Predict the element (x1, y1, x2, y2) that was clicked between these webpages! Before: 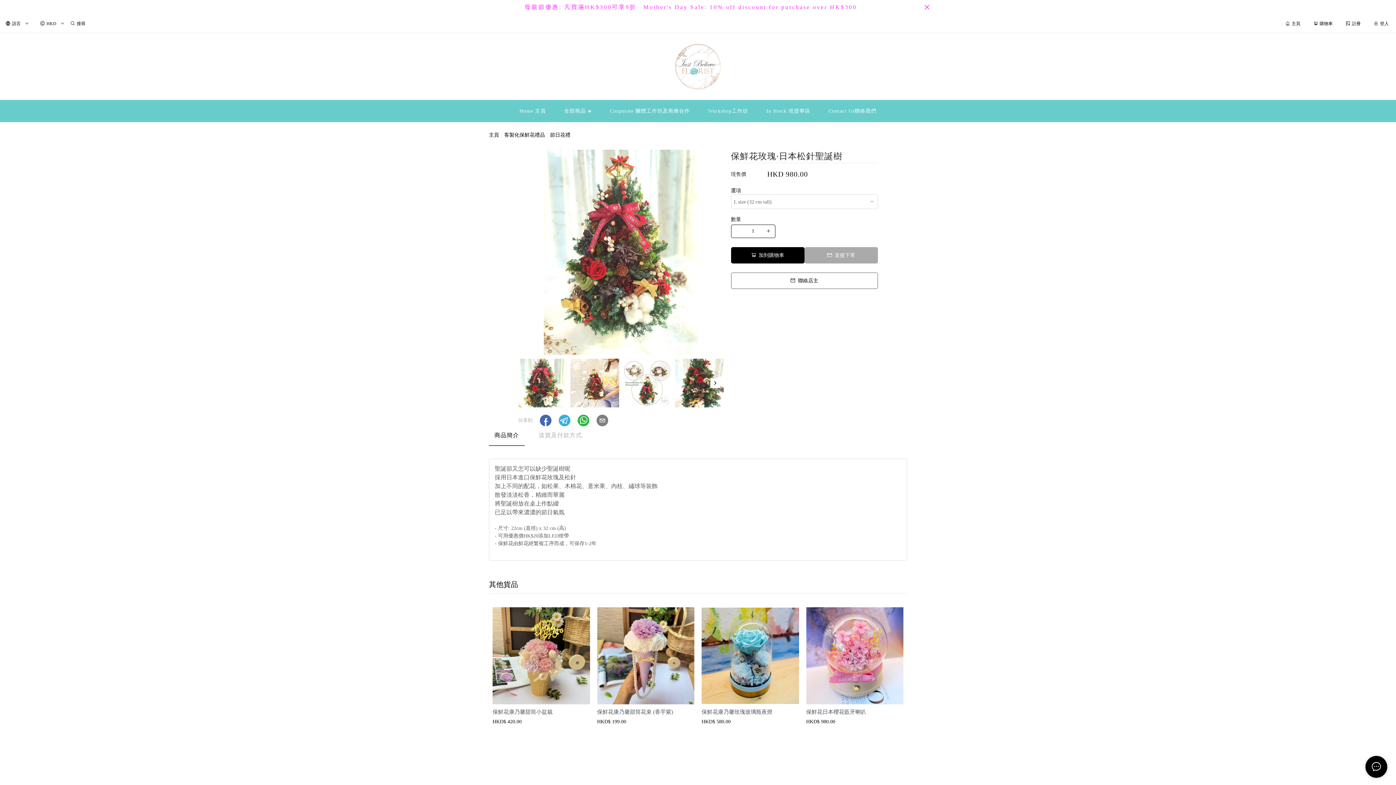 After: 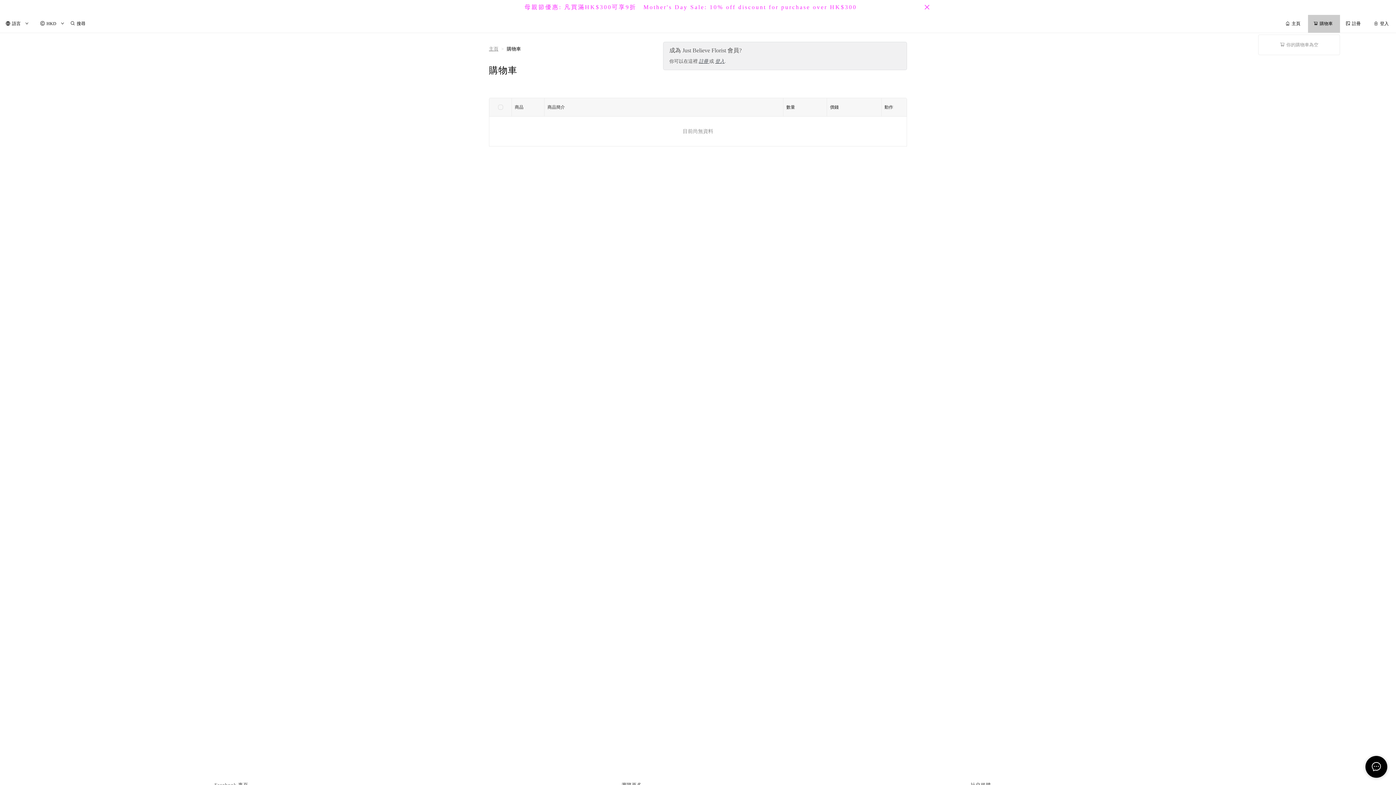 Action: bbox: (1313, 20, 1344, 26) label: 購物車